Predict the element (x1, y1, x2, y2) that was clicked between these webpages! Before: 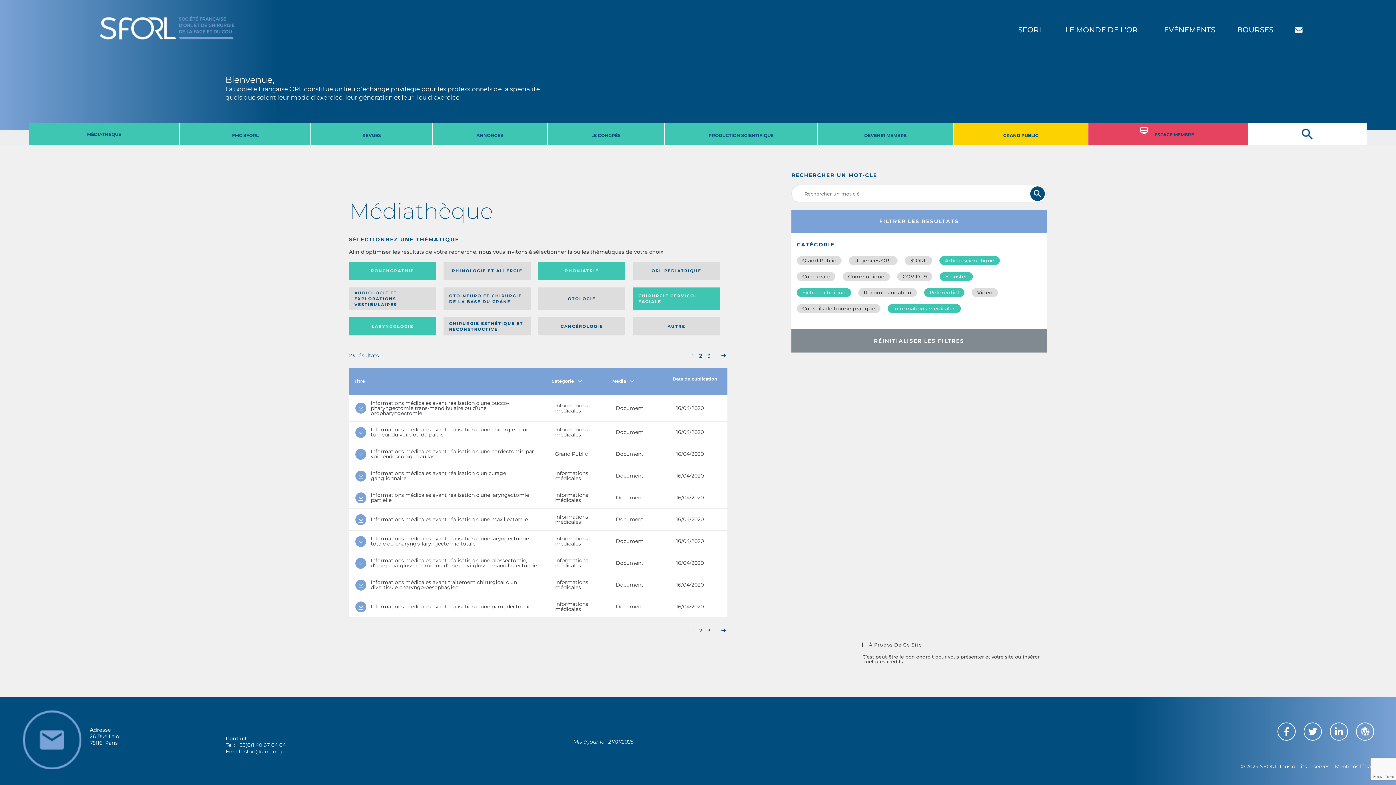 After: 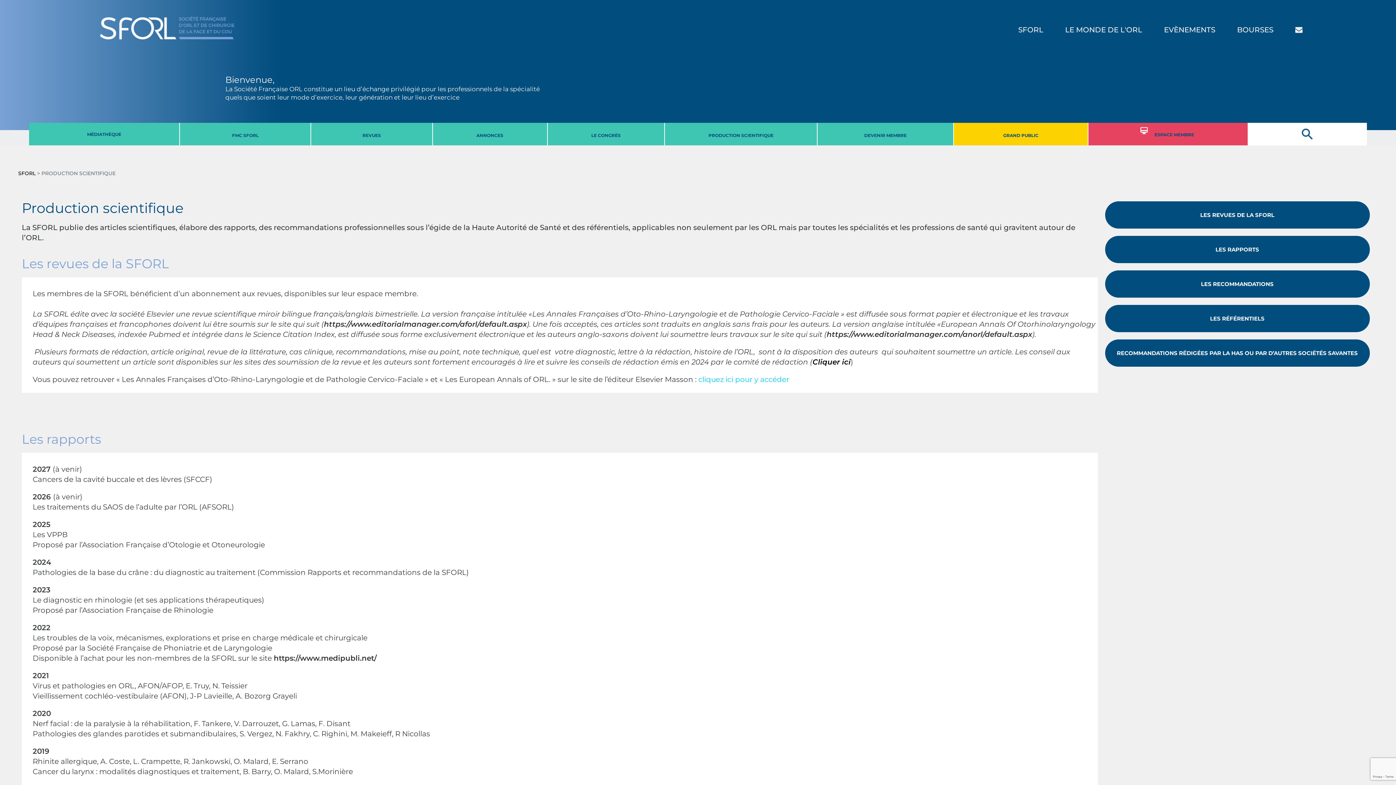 Action: label: PRODUCTION SCIENTIFIQUE bbox: (708, 132, 773, 138)